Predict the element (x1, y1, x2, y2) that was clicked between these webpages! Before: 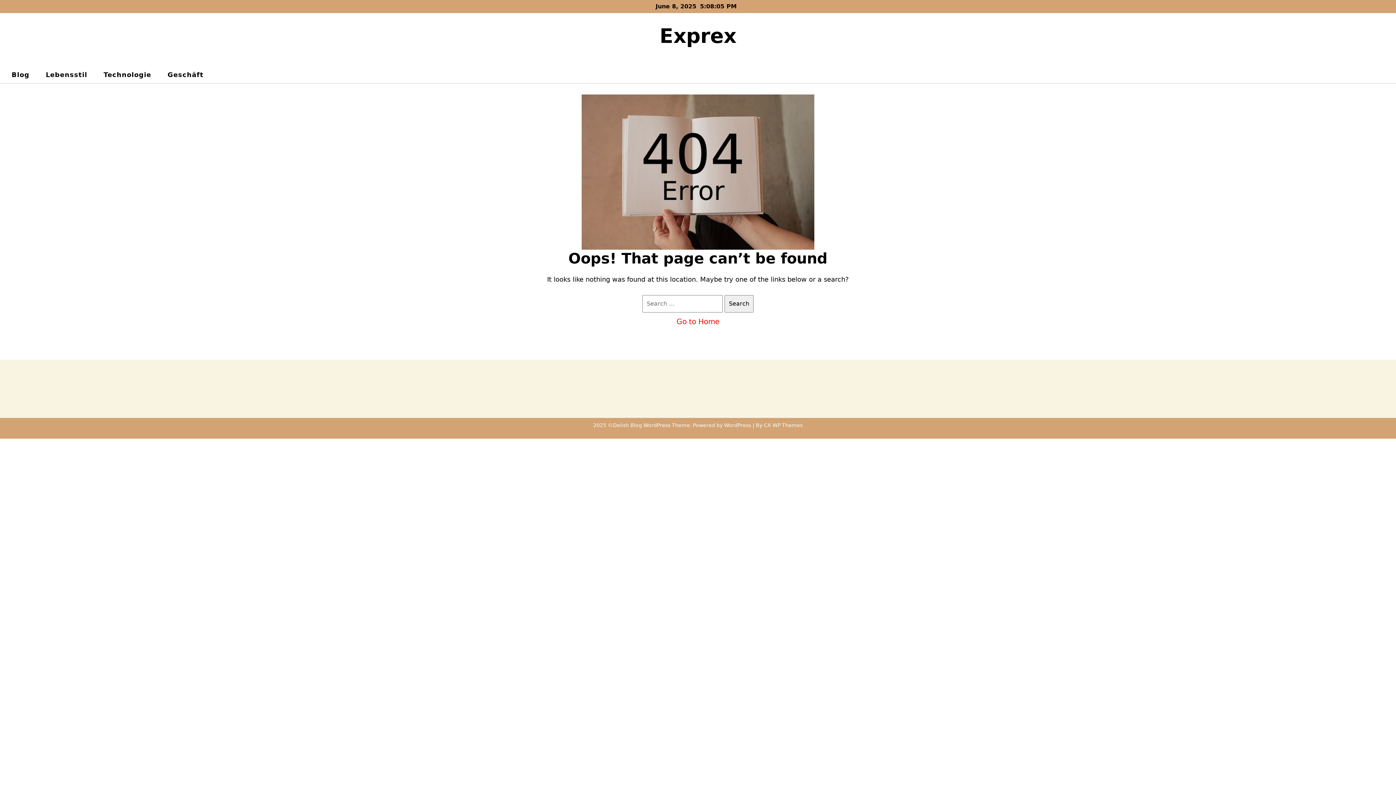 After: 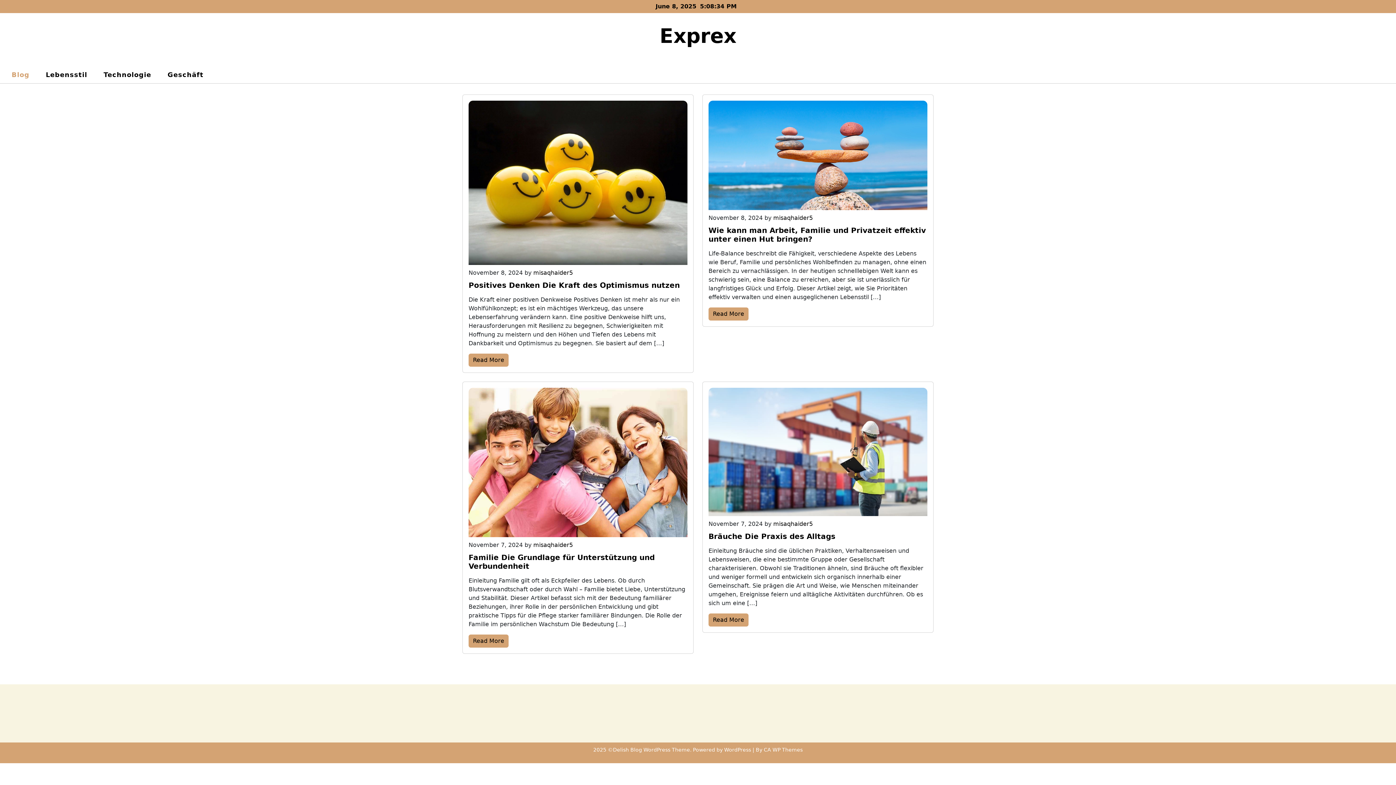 Action: bbox: (4, 66, 36, 83) label: Blog